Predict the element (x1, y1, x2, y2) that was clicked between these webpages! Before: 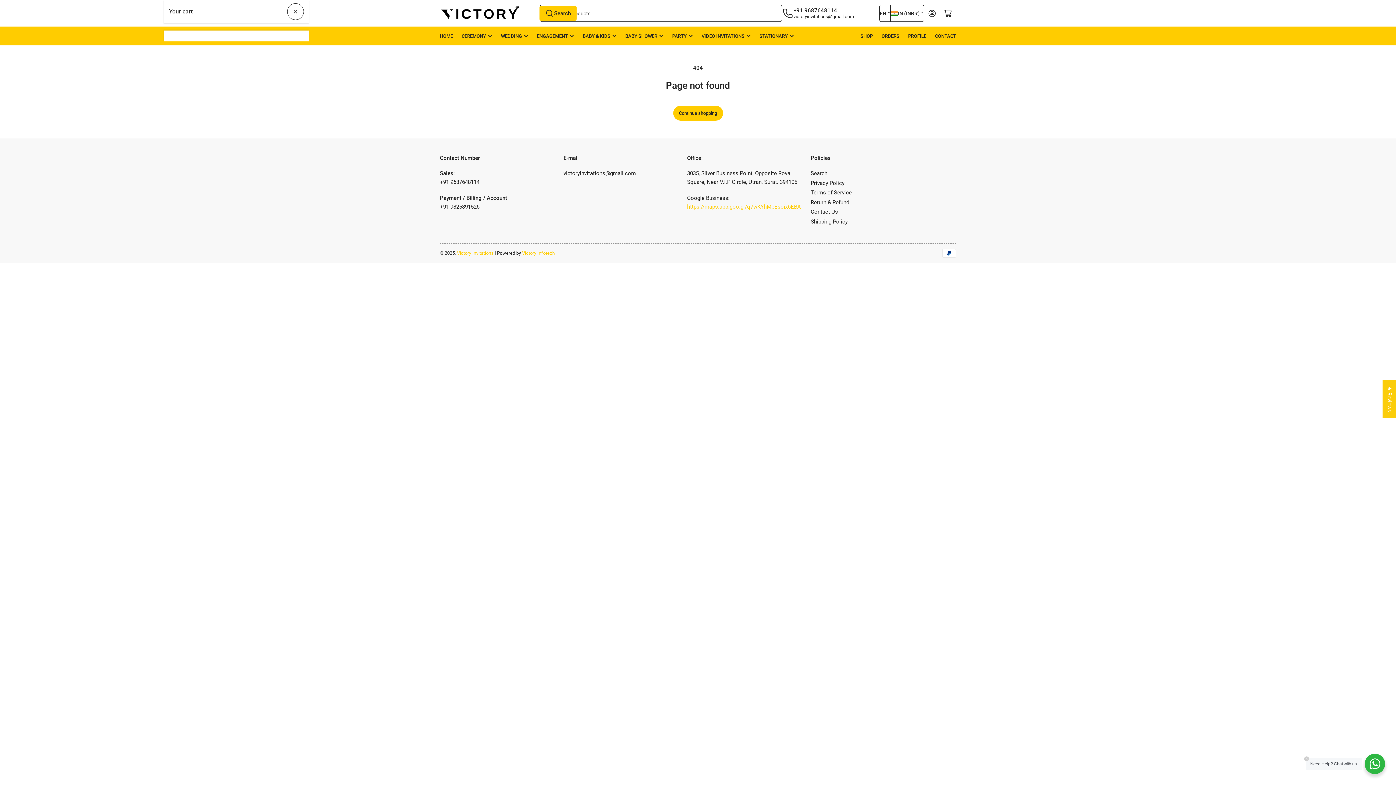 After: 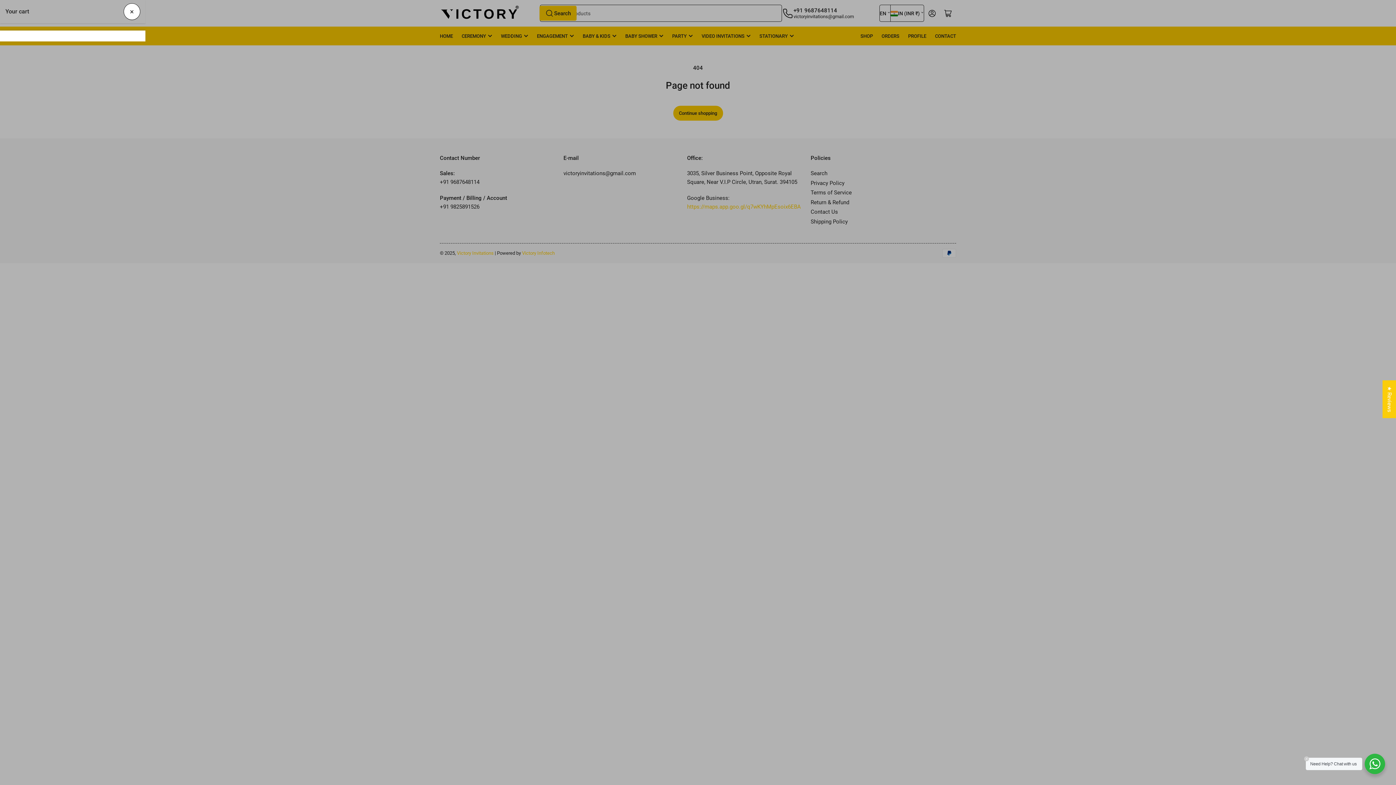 Action: bbox: (287, 3, 303, 19) label: Close